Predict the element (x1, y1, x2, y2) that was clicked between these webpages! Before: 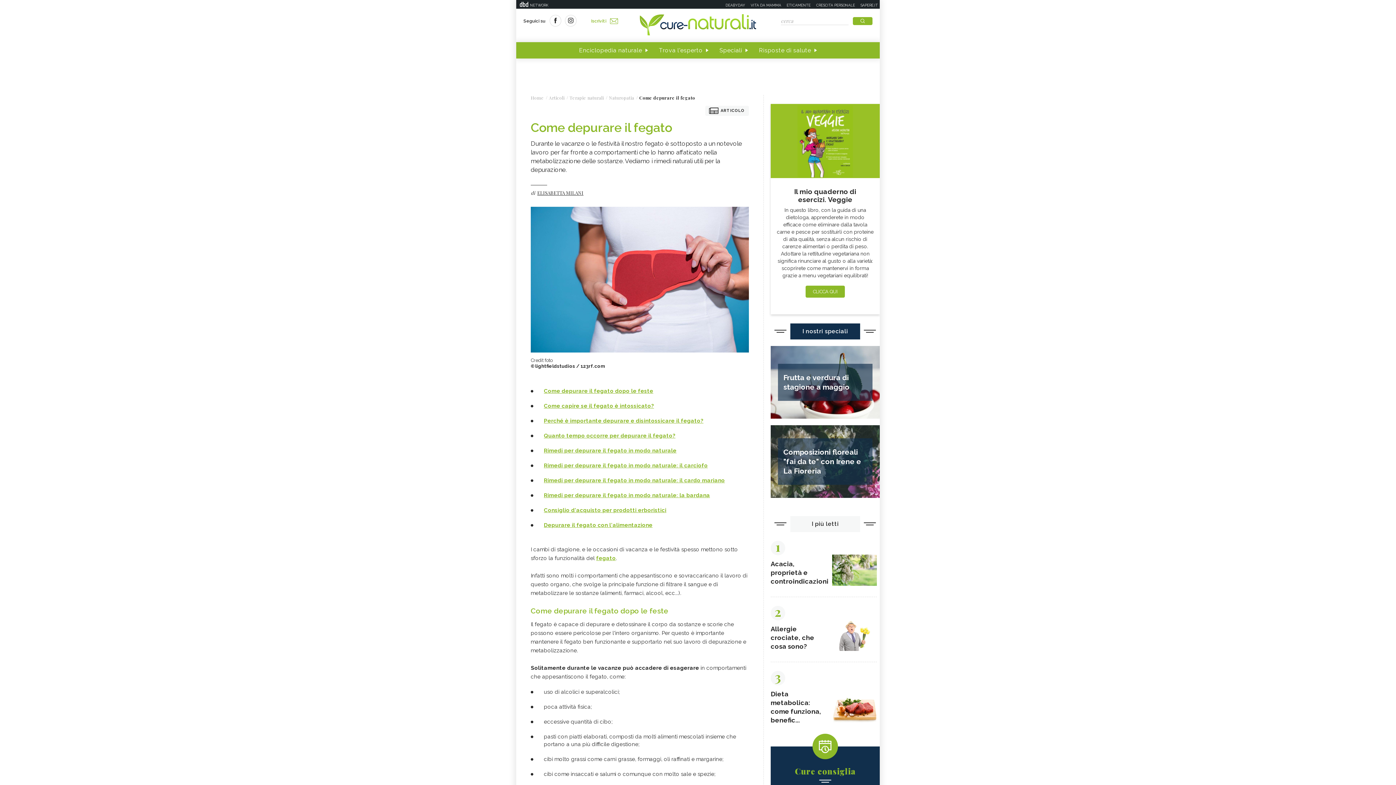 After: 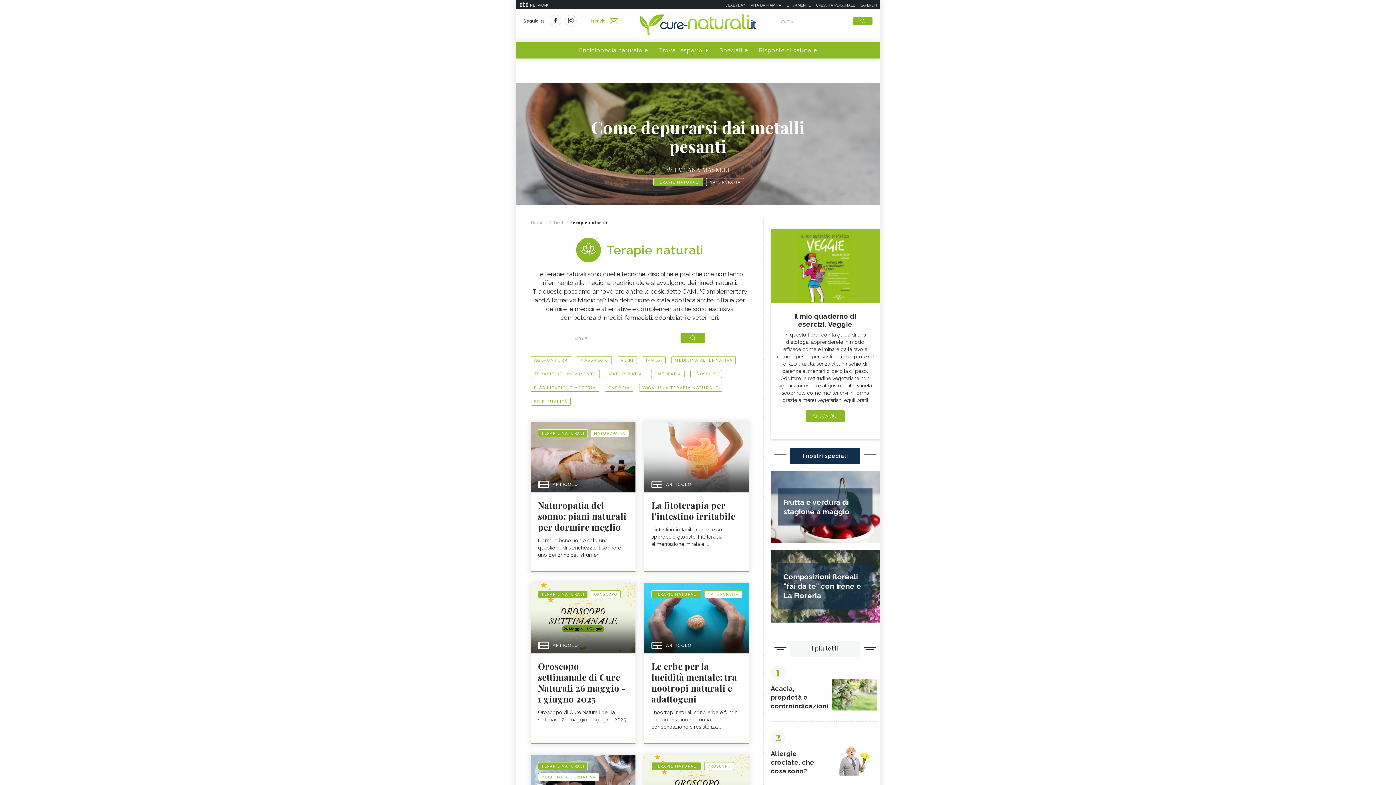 Action: bbox: (569, 94, 604, 100) label: Terapie naturali